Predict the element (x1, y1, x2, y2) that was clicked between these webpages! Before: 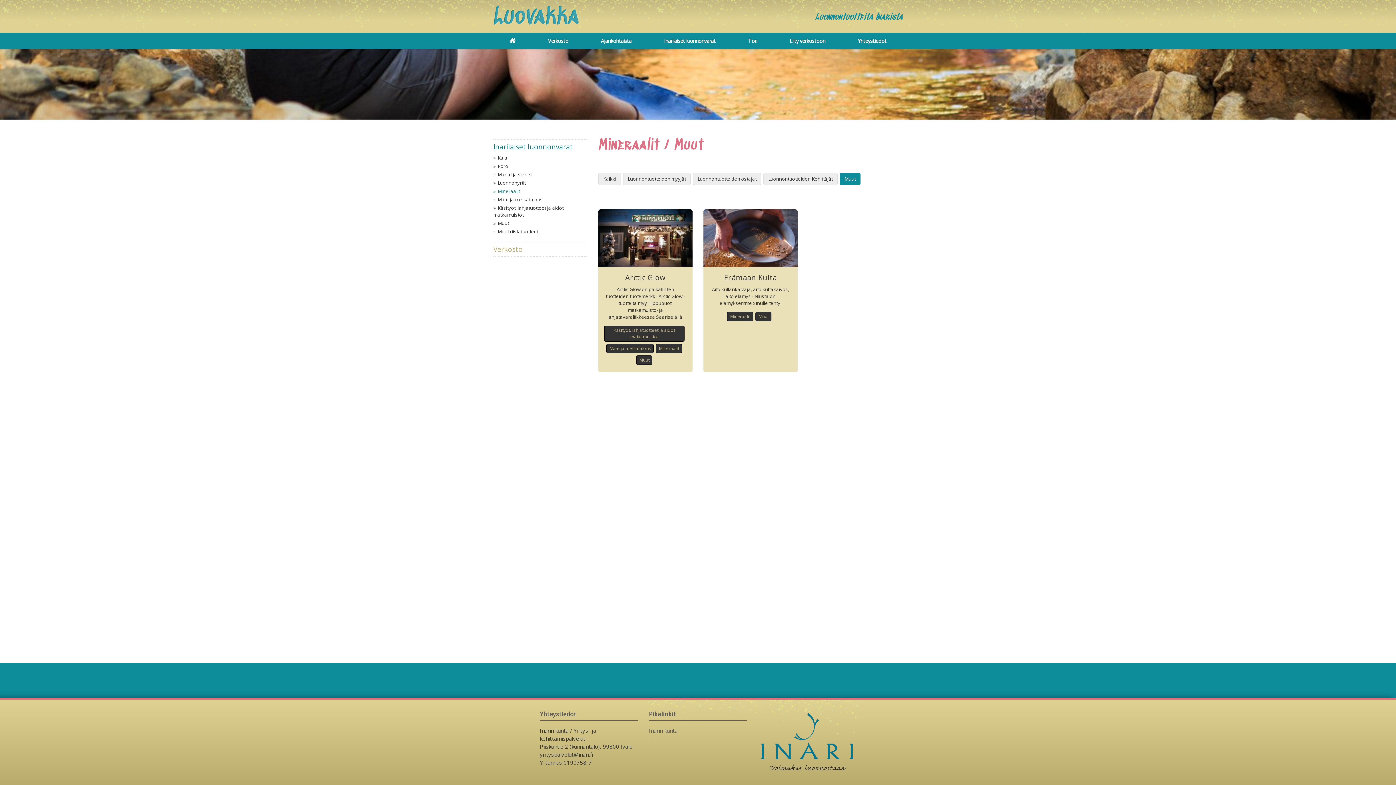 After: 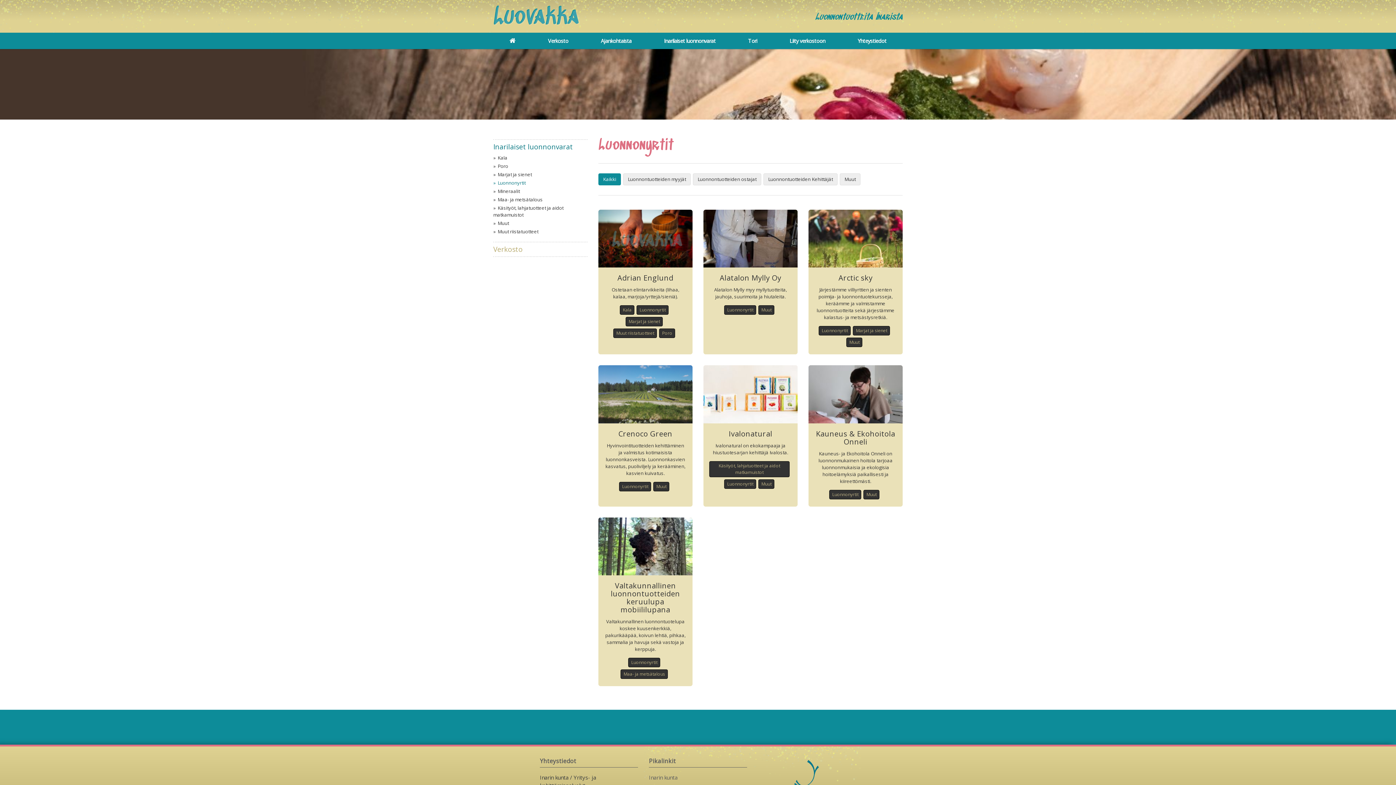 Action: label: Luonnonyrtit bbox: (493, 178, 587, 187)